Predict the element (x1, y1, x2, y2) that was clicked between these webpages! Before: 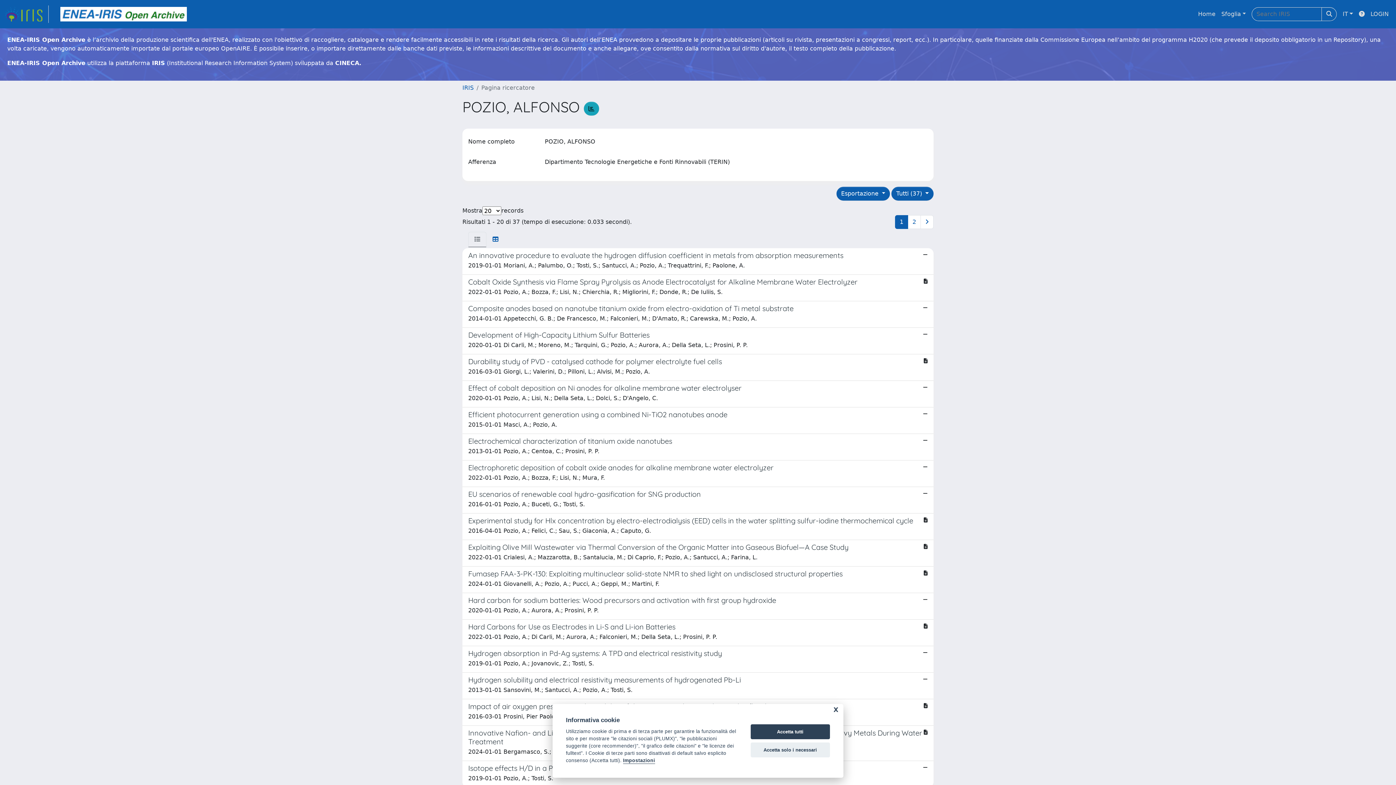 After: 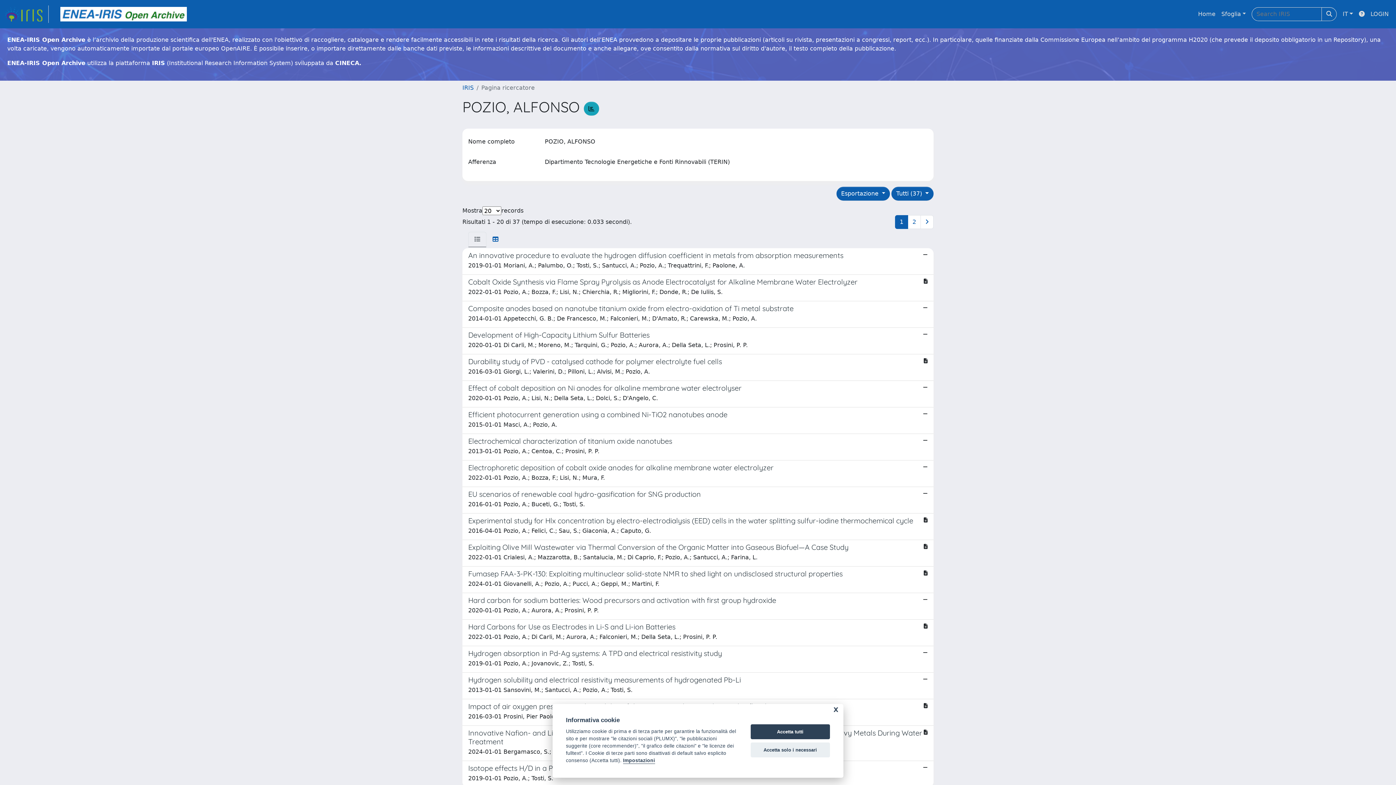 Action: bbox: (468, 232, 486, 247)